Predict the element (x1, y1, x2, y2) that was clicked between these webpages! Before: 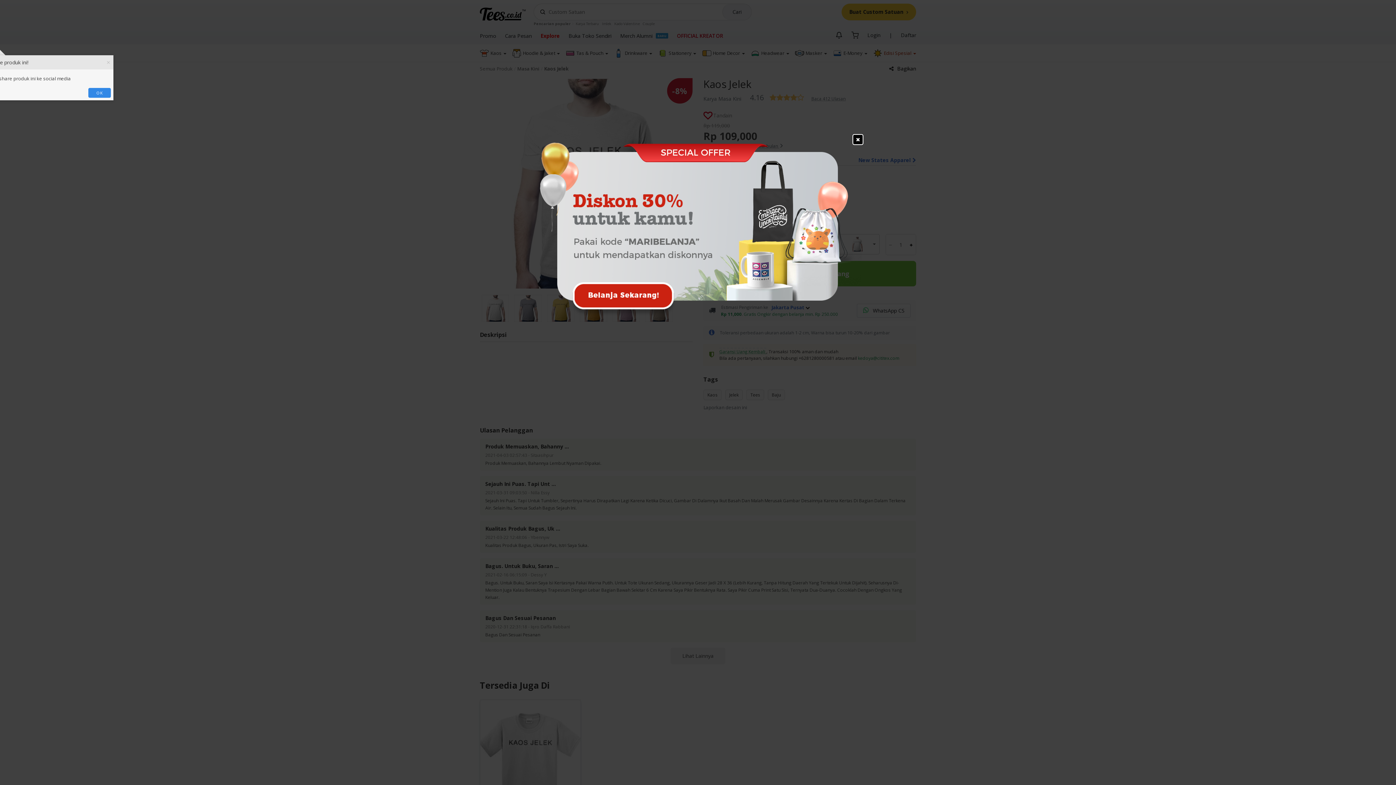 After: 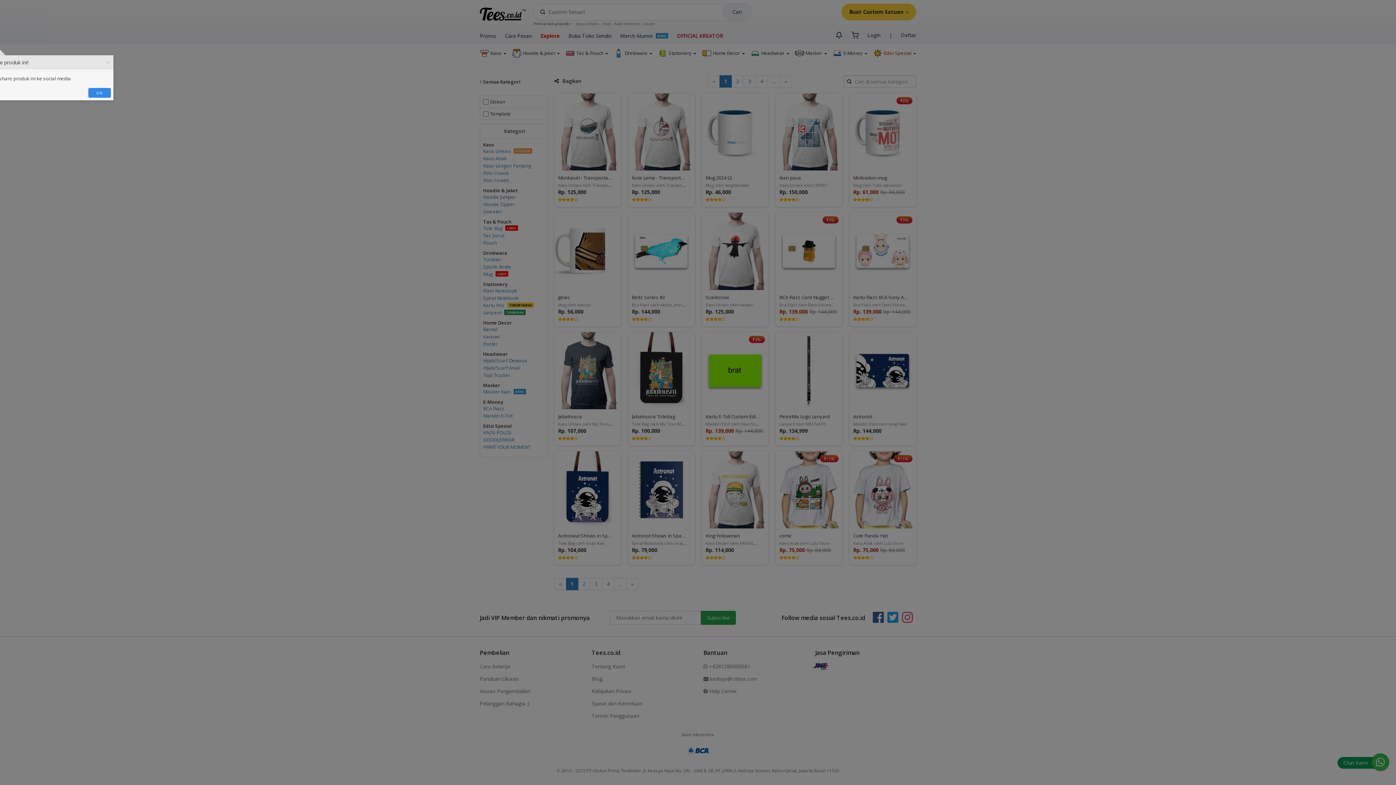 Action: bbox: (534, 139, 861, 146)